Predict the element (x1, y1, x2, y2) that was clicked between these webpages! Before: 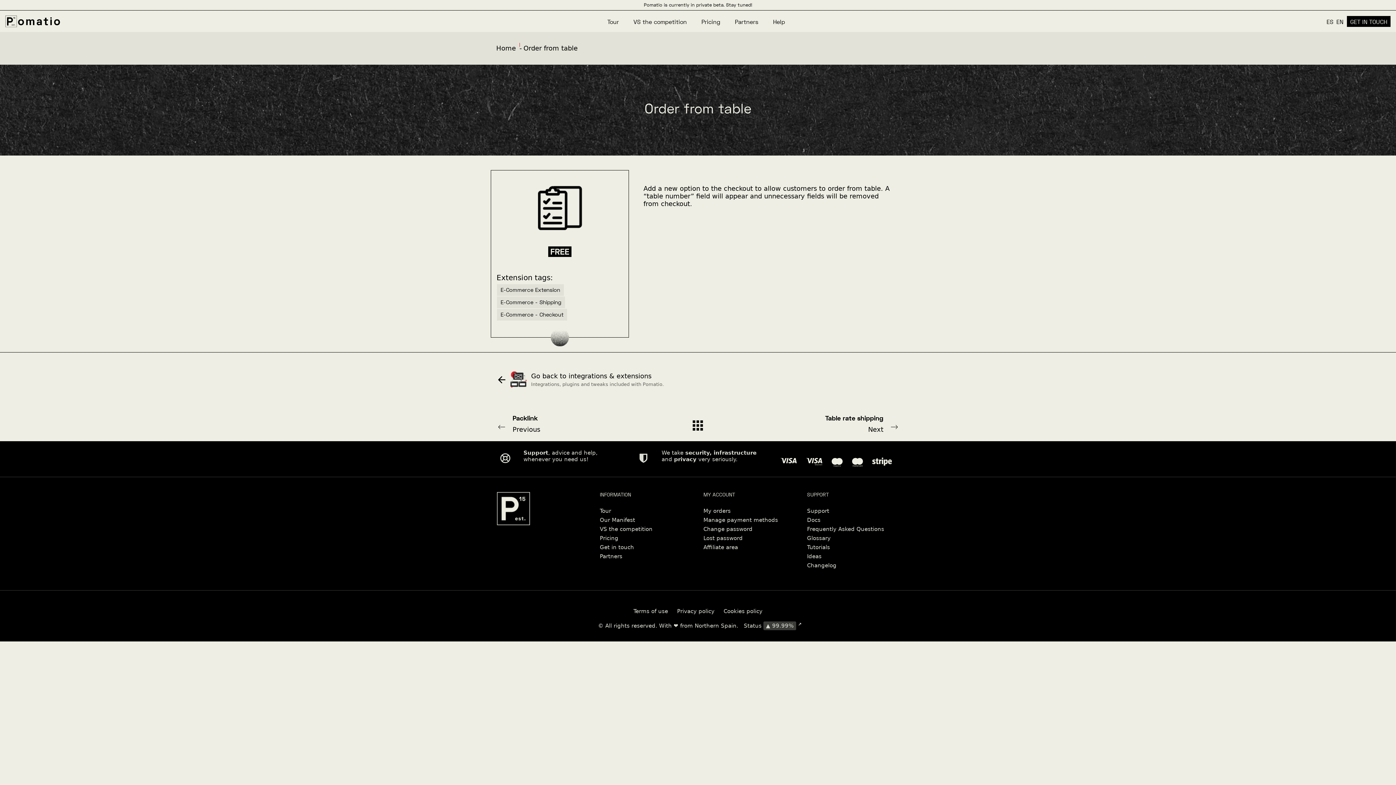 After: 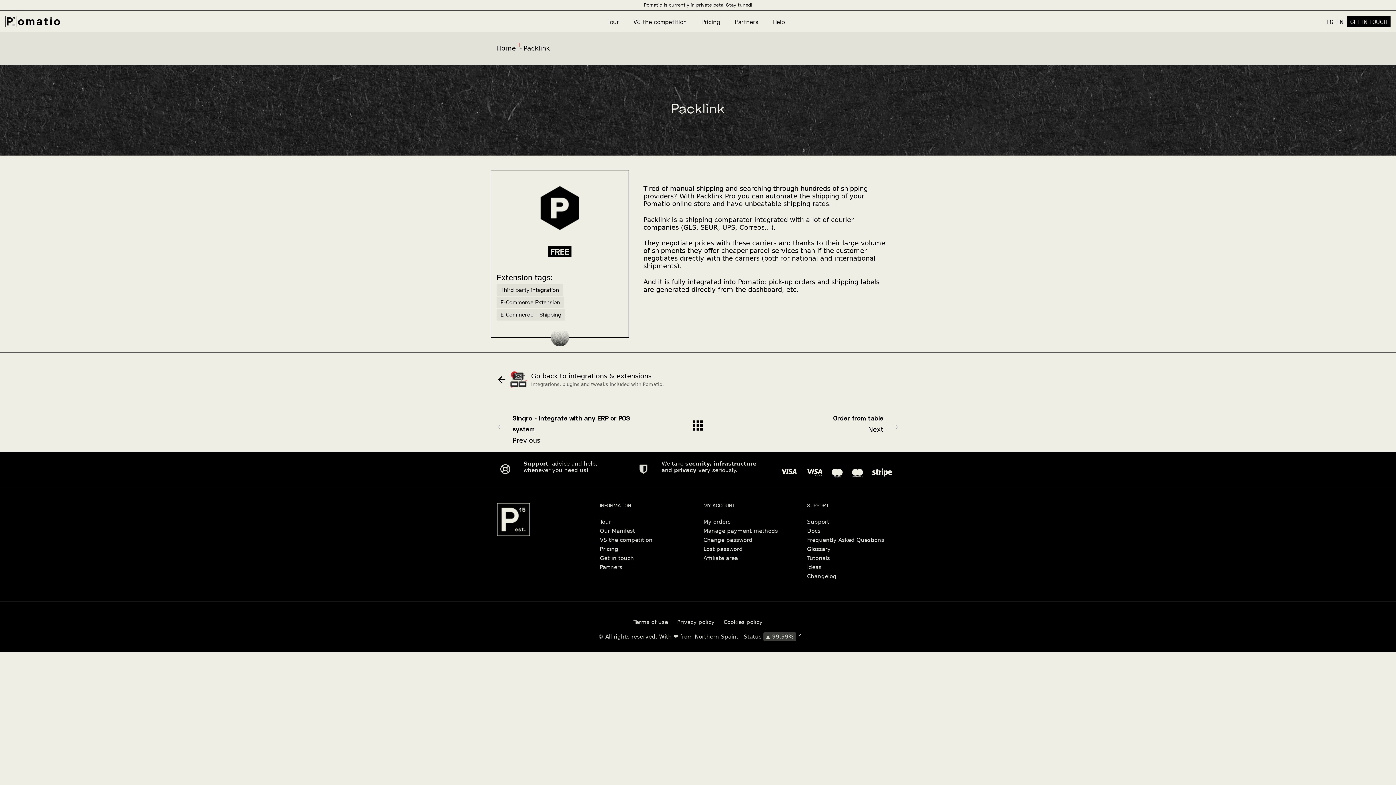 Action: bbox: (496, 407, 657, 441) label: Packlink
Previous